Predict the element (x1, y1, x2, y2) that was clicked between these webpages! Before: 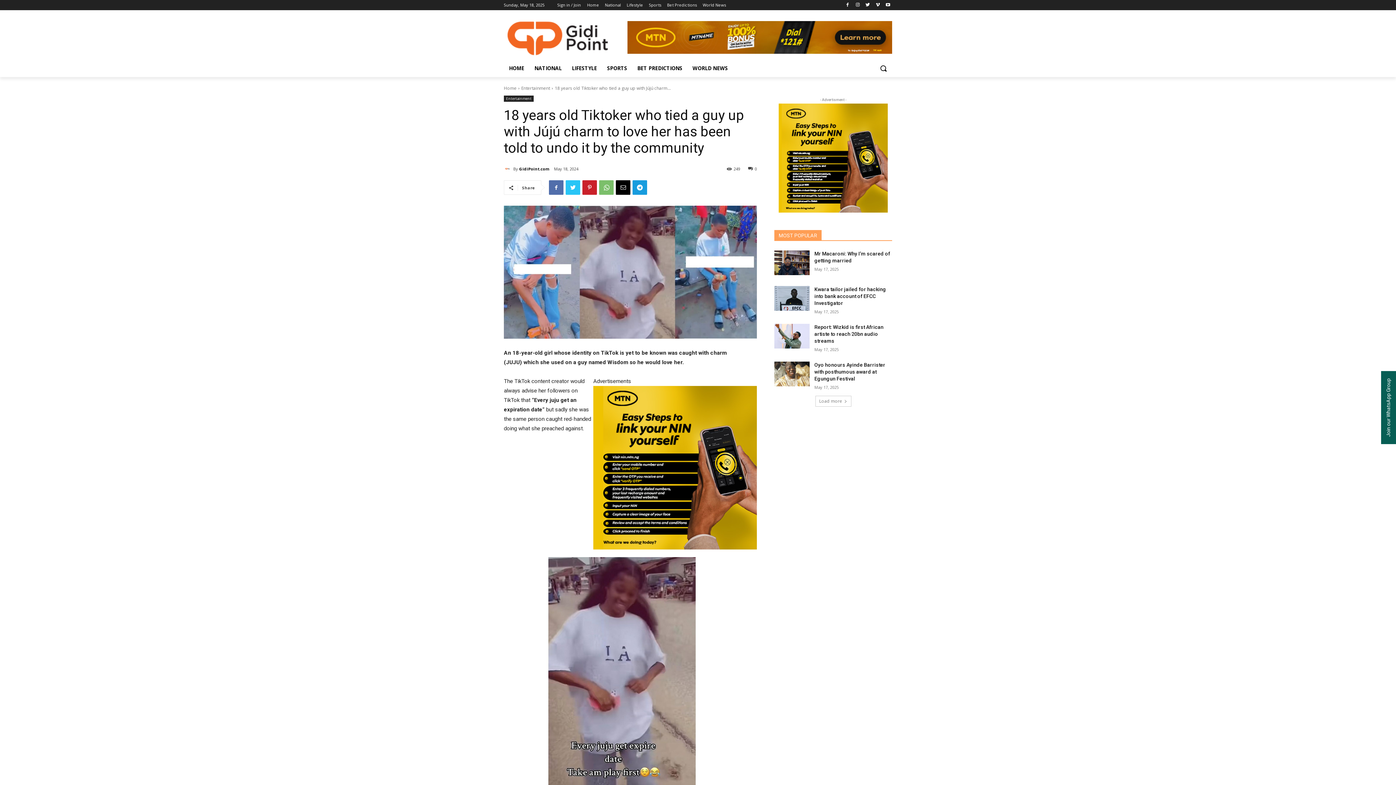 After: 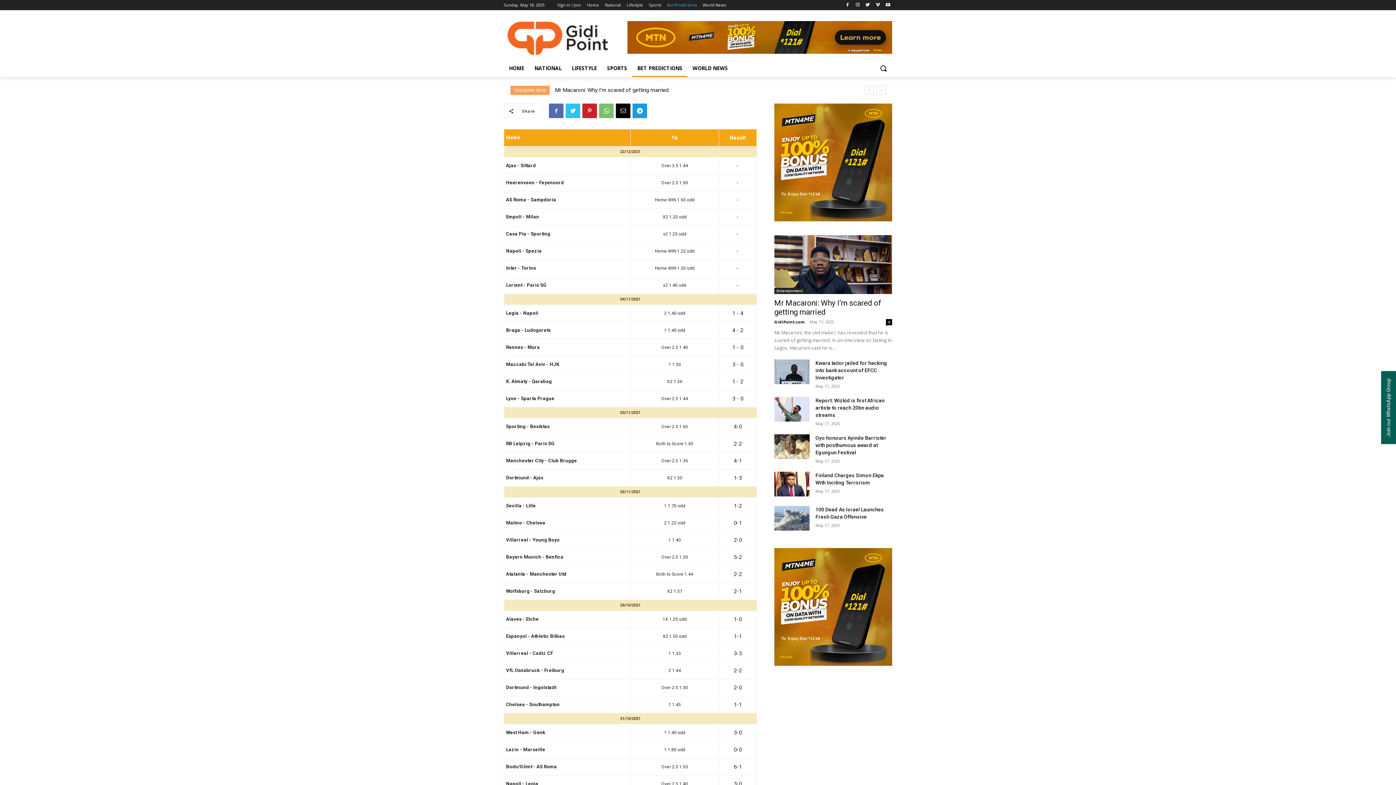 Action: bbox: (667, 0, 697, 10) label: Bet Predictions